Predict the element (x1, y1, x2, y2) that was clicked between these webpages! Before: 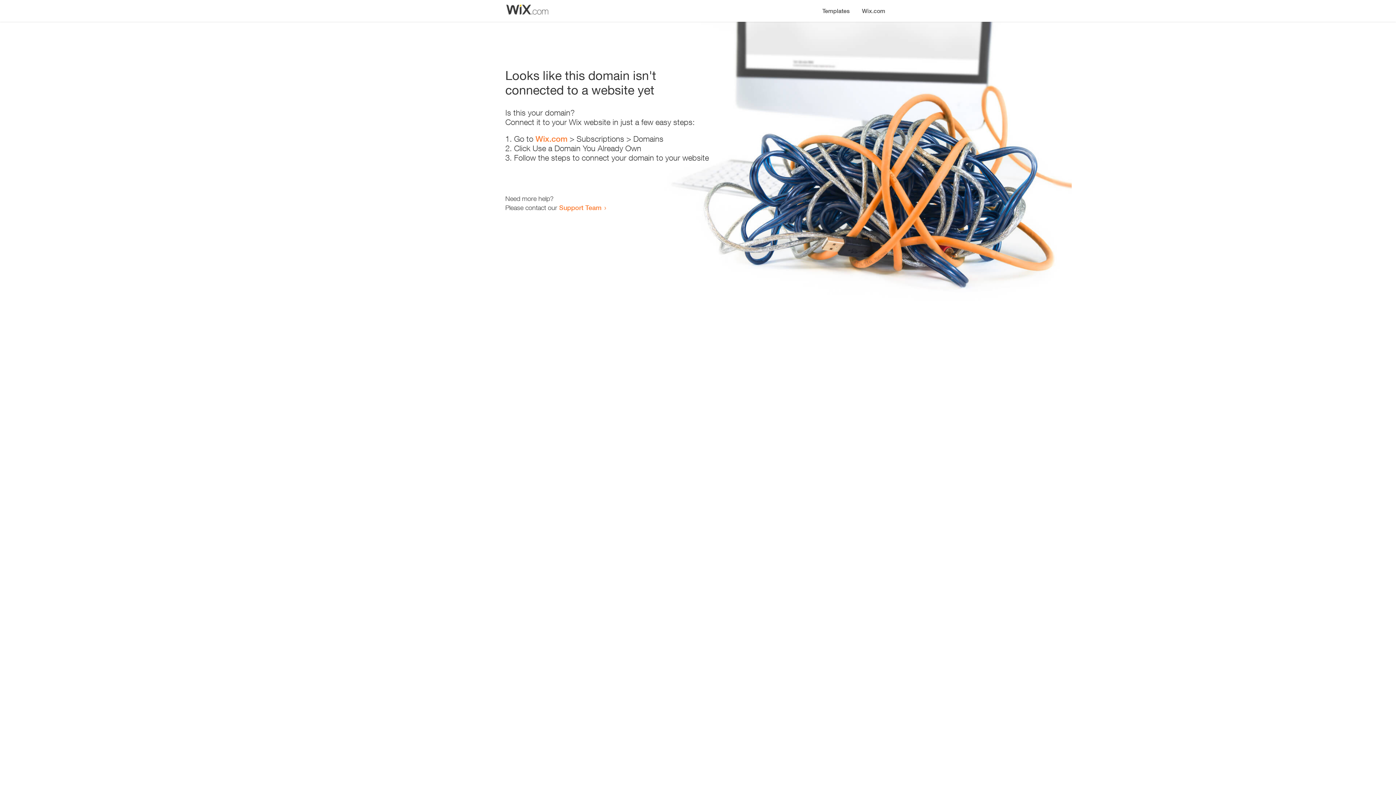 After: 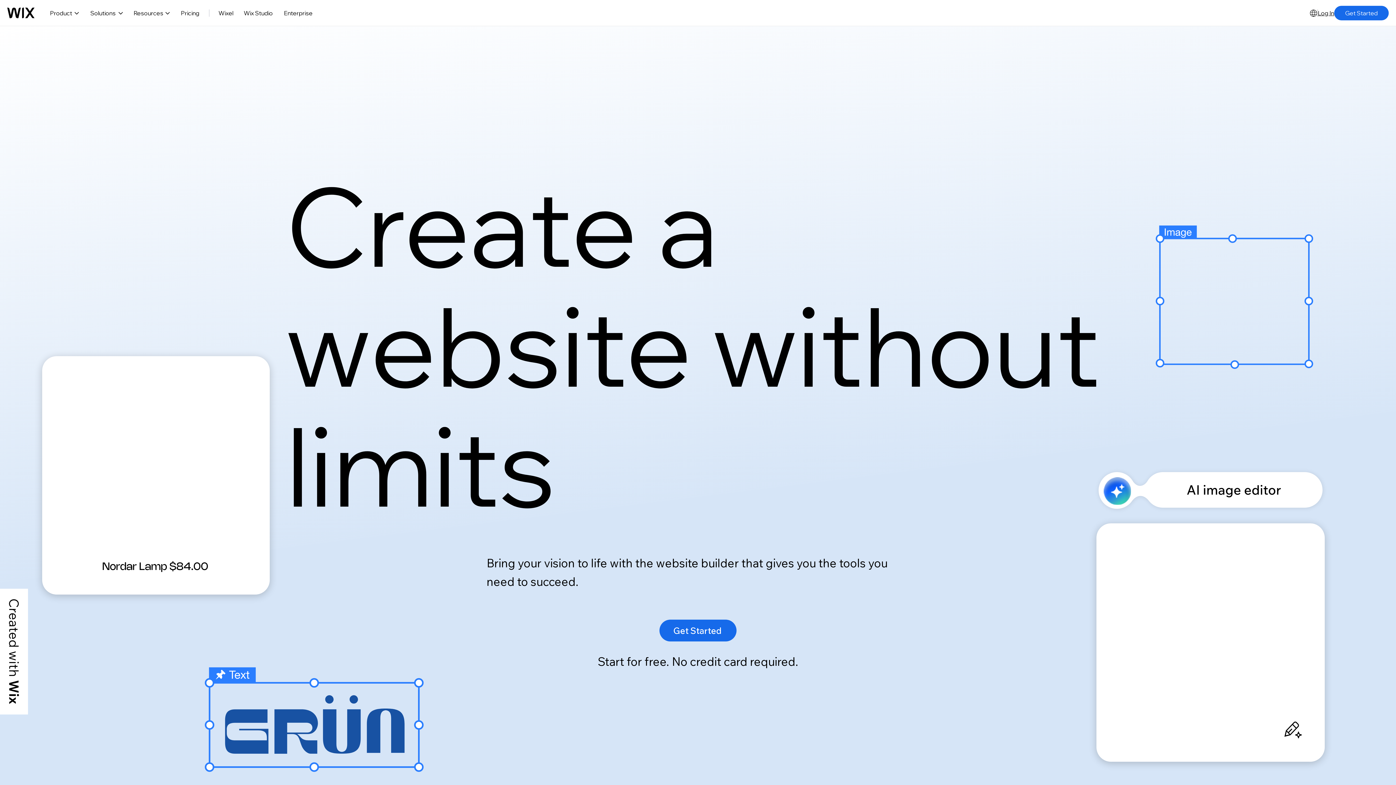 Action: bbox: (856, 0, 890, 14) label: Wix.com